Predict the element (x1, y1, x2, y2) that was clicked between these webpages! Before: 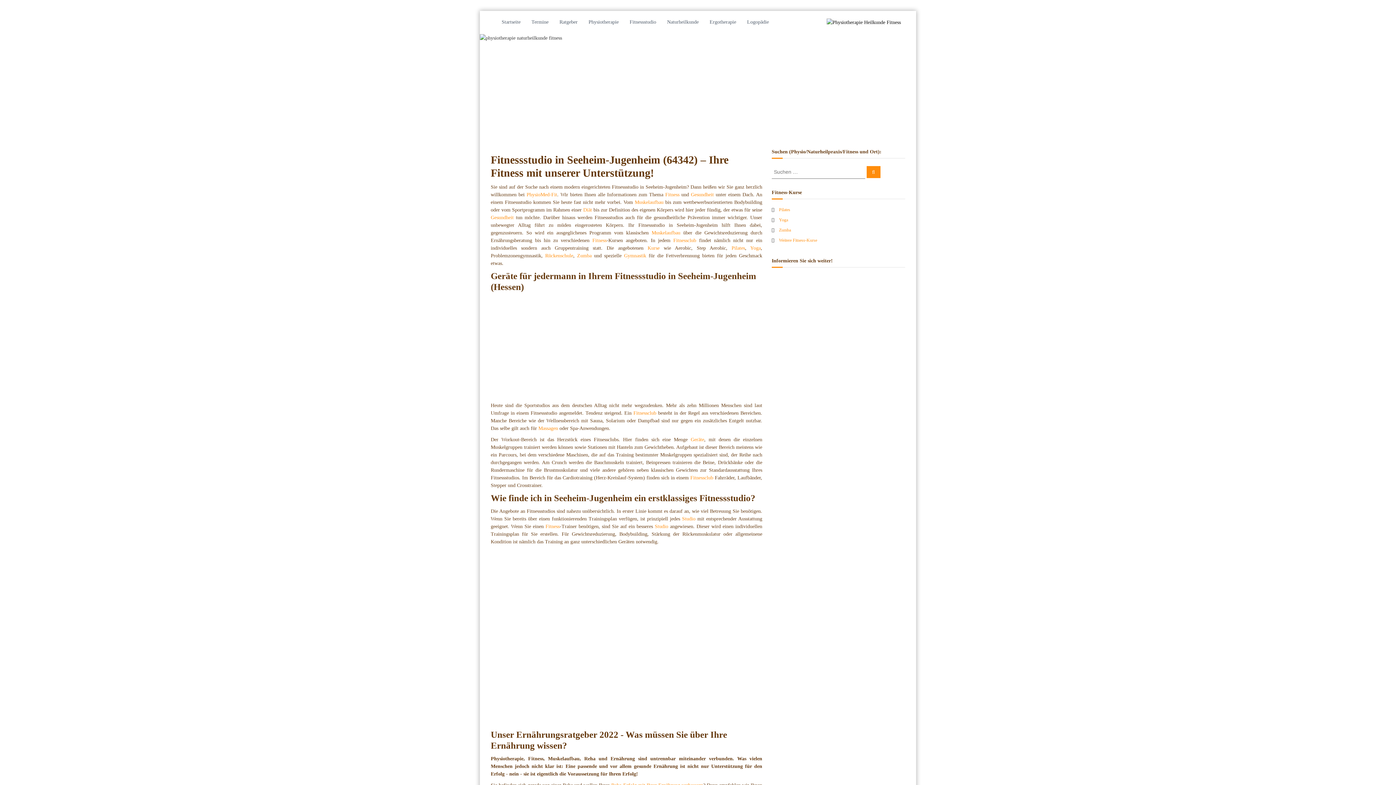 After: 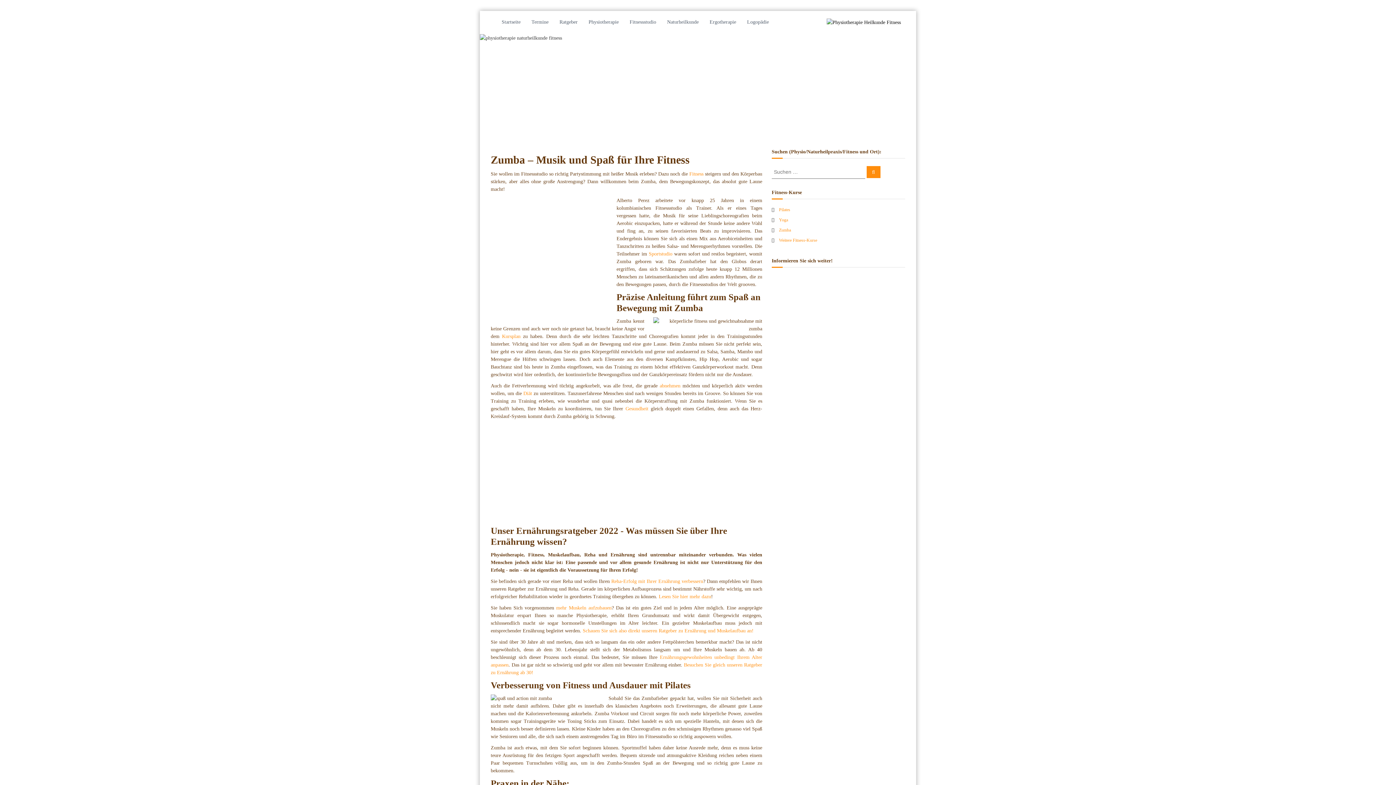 Action: label: Zumba bbox: (577, 252, 591, 258)